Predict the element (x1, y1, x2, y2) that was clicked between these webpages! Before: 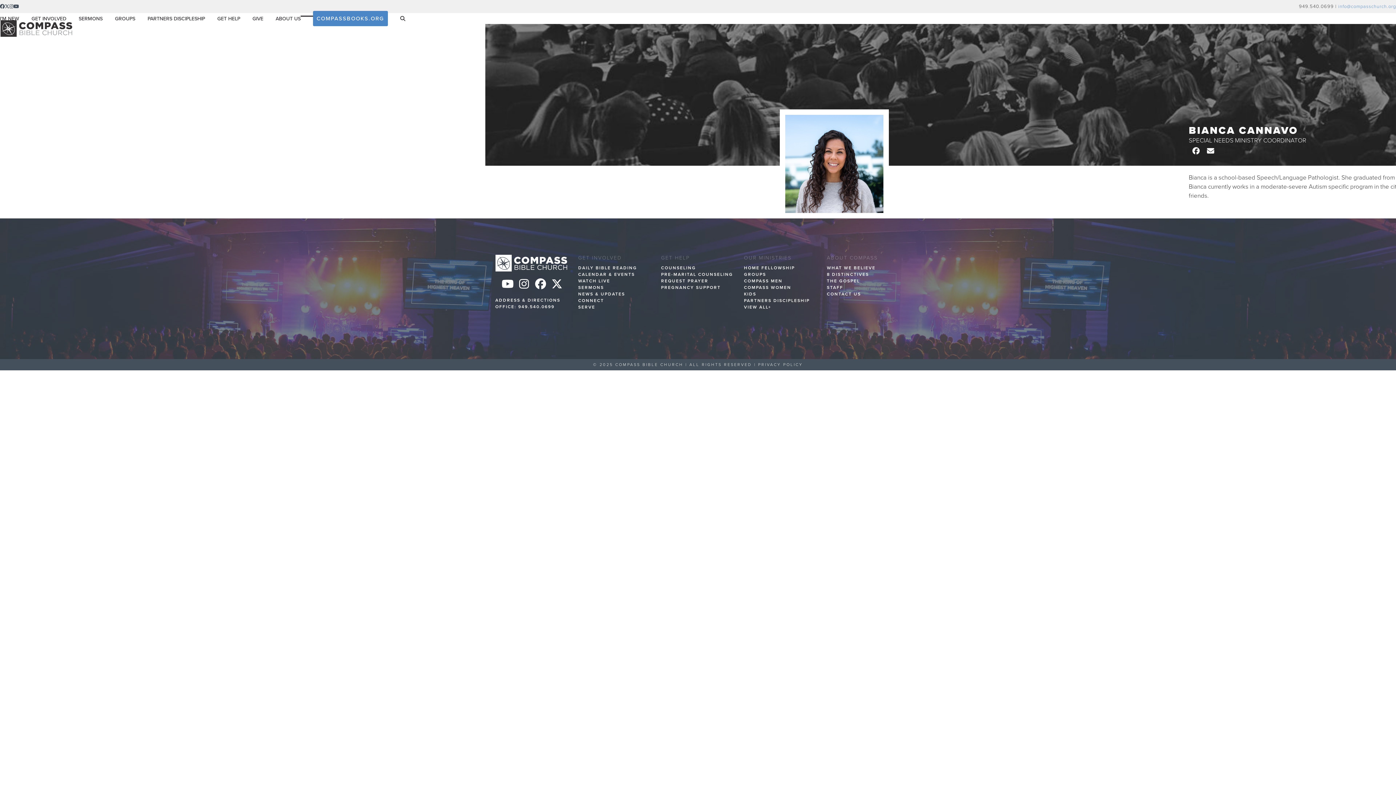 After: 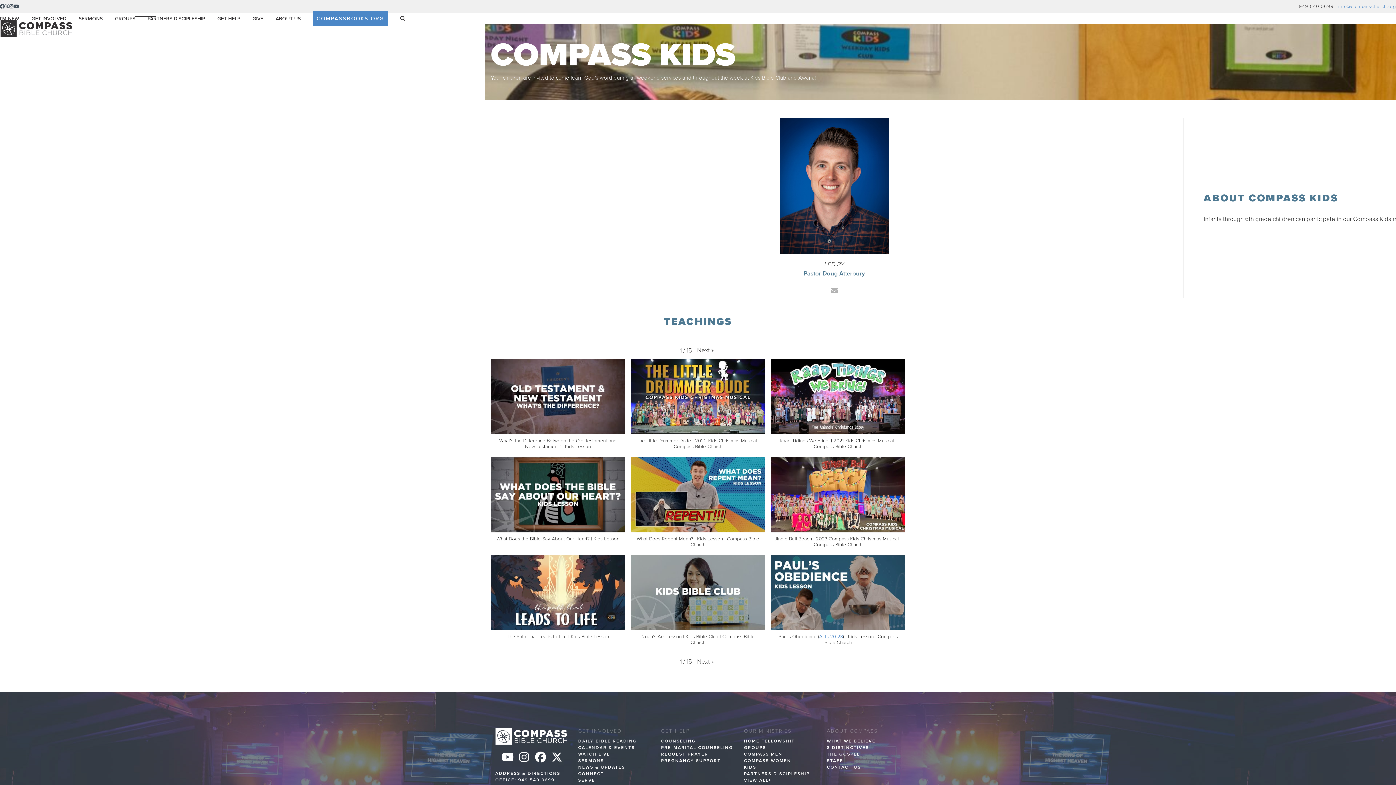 Action: label: KIDS bbox: (744, 291, 756, 296)